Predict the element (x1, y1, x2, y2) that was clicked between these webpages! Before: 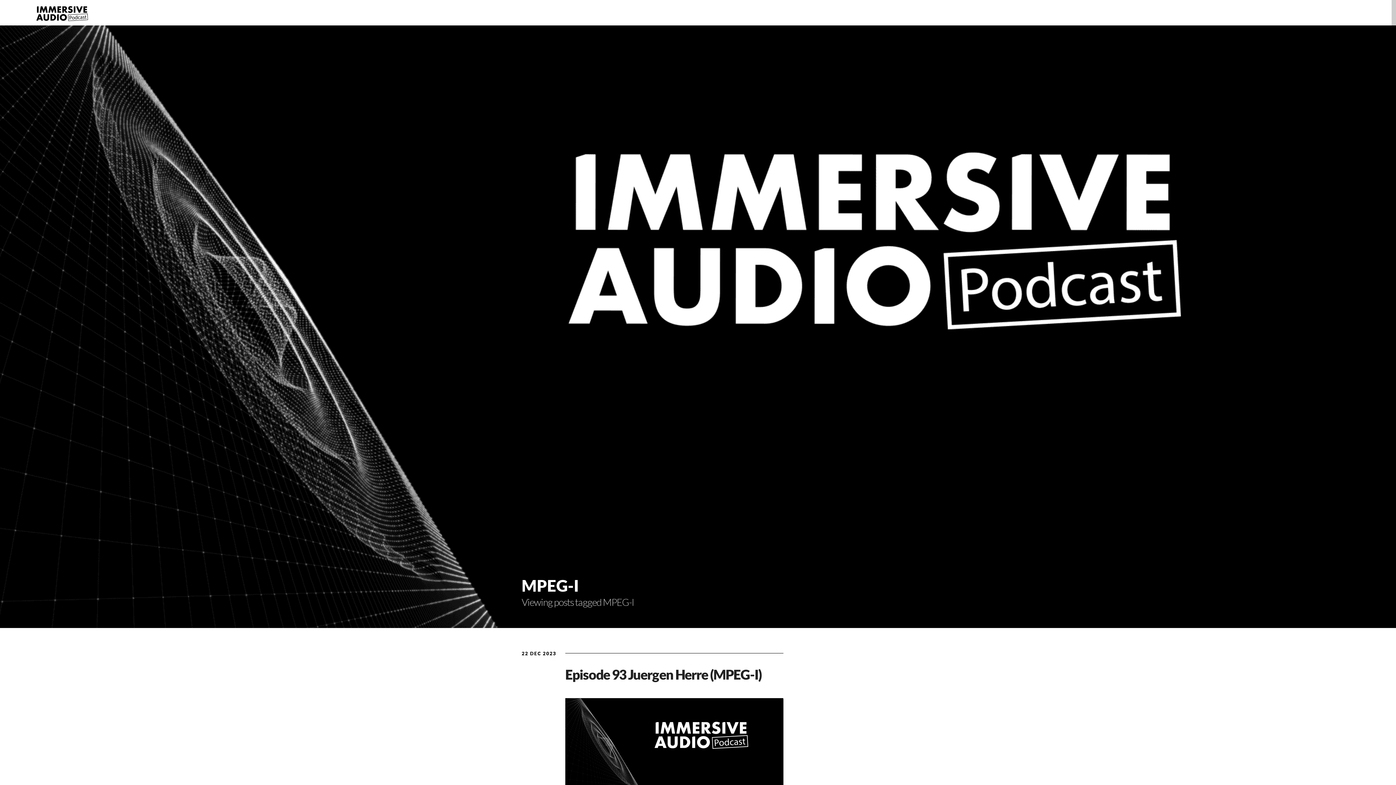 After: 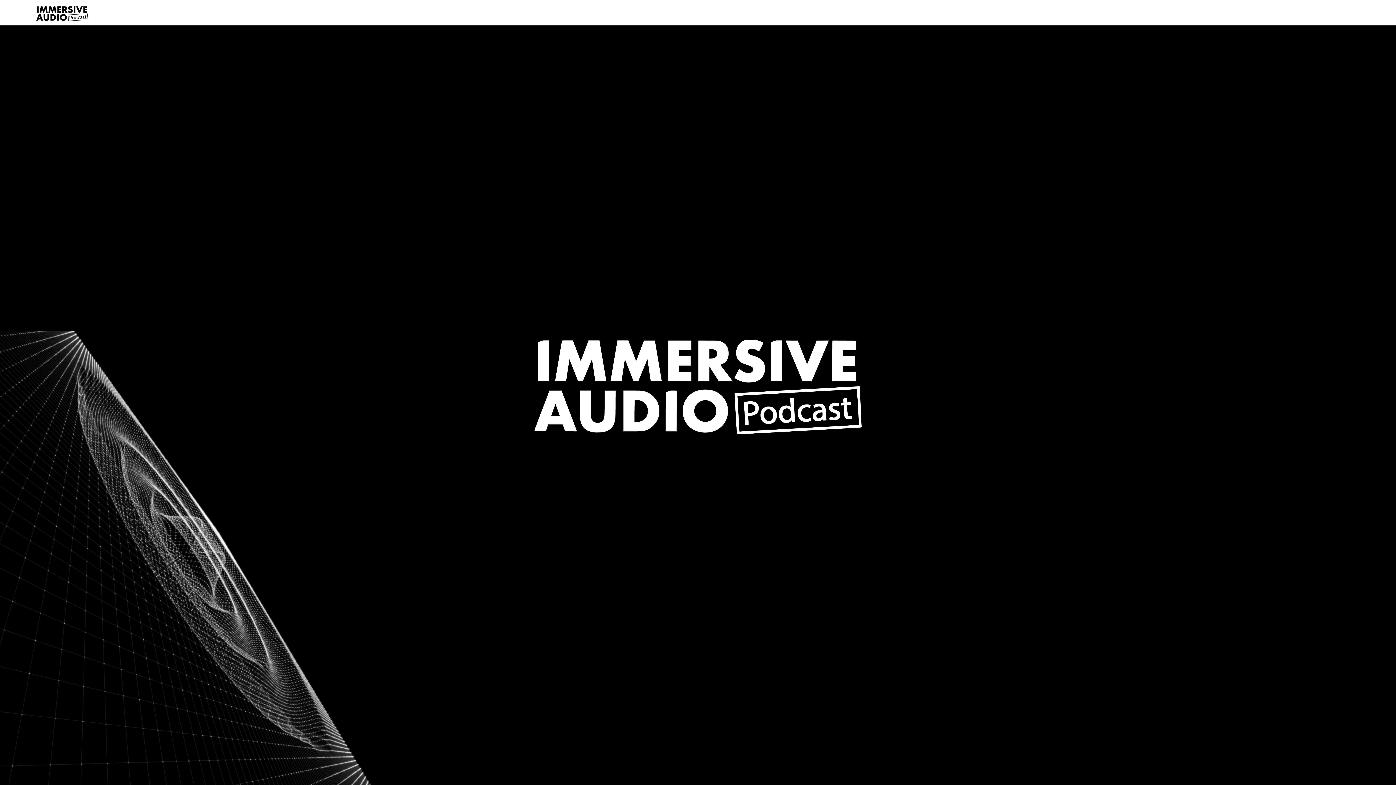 Action: bbox: (36, 9, 87, 16)